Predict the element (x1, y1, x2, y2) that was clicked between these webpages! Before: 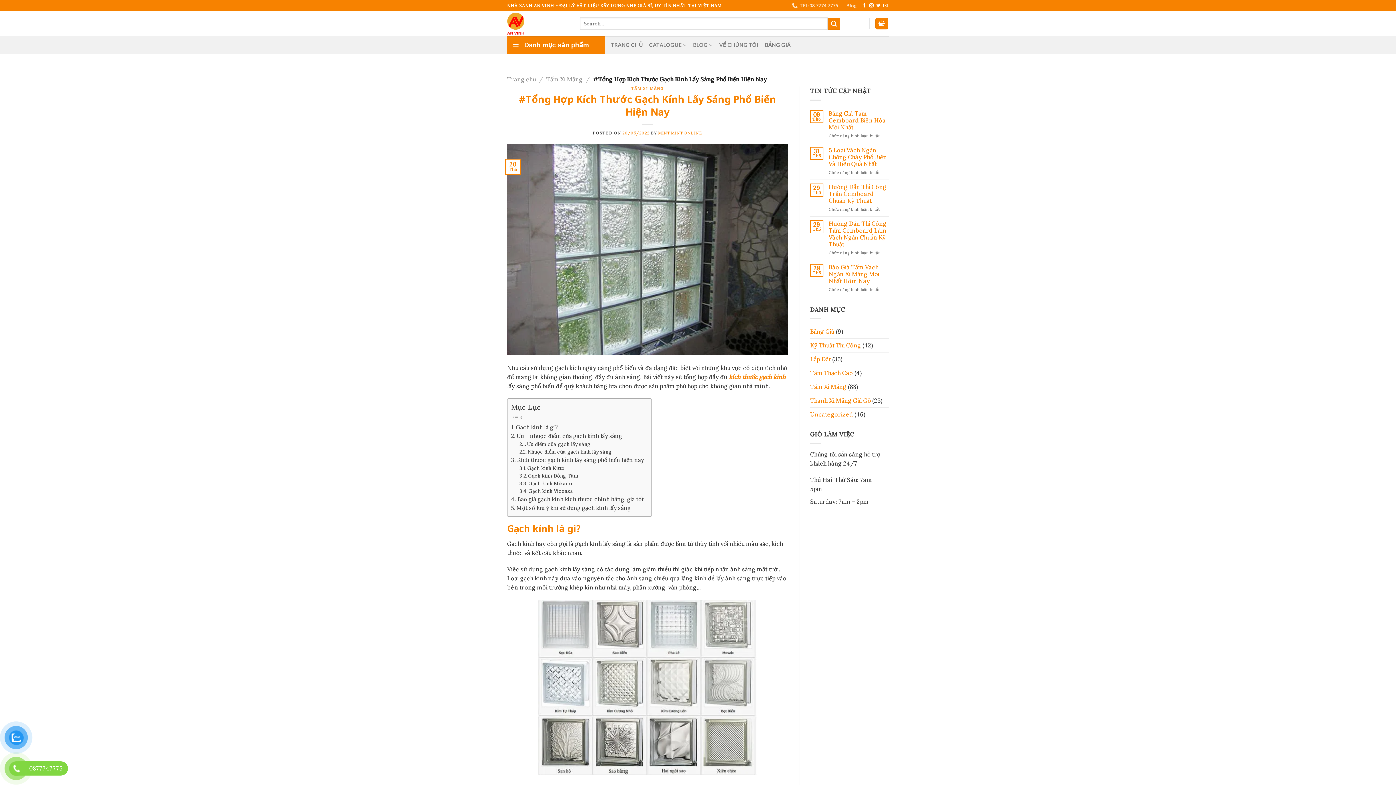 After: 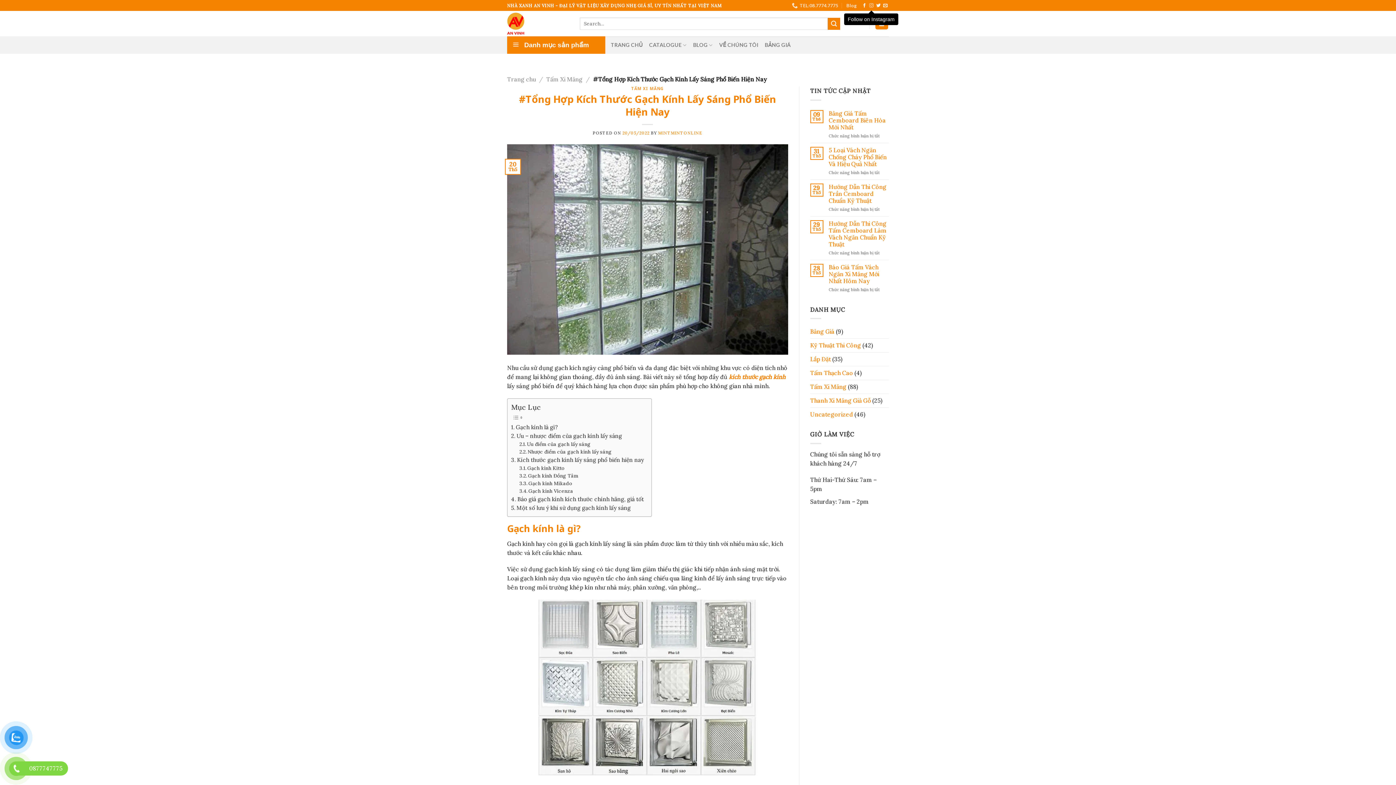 Action: label: Follow on Instagram bbox: (869, 3, 873, 8)